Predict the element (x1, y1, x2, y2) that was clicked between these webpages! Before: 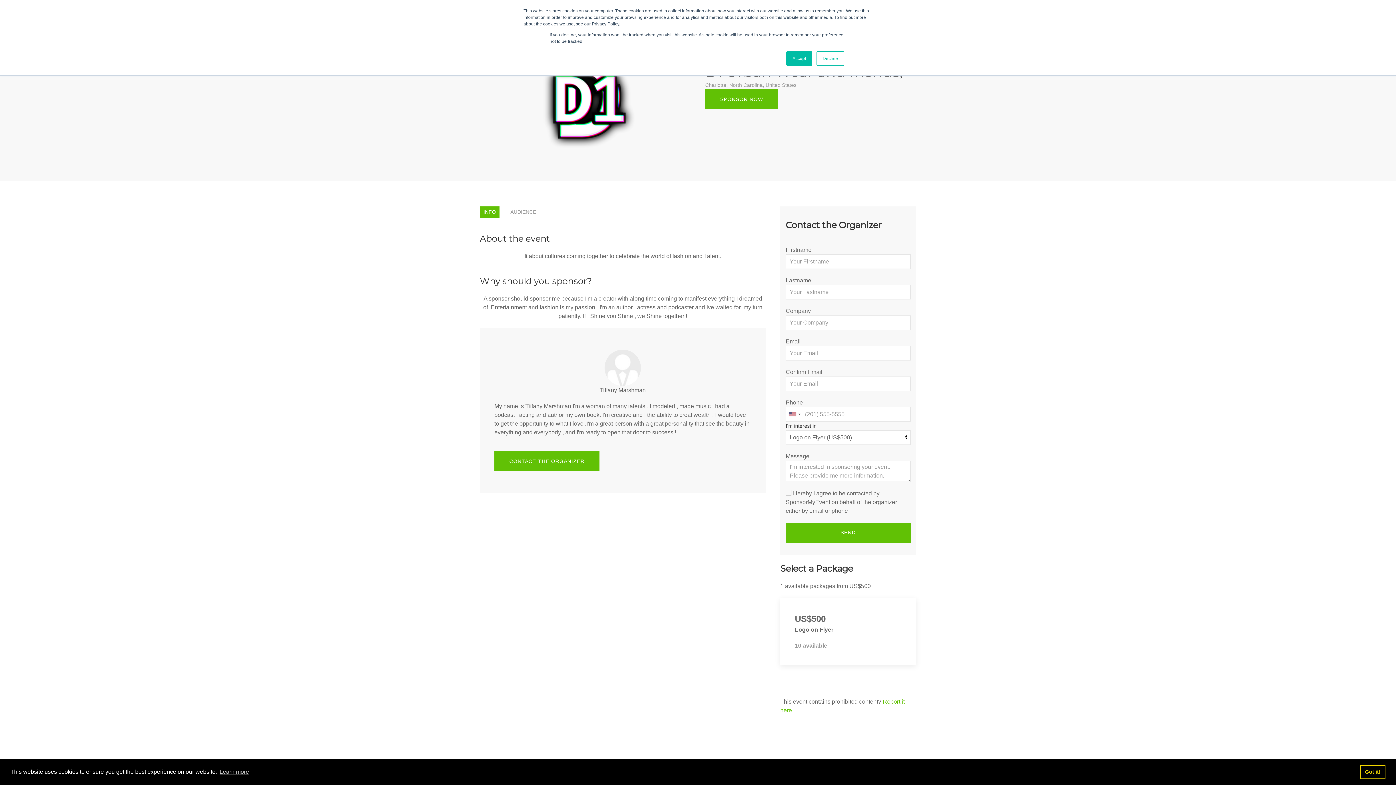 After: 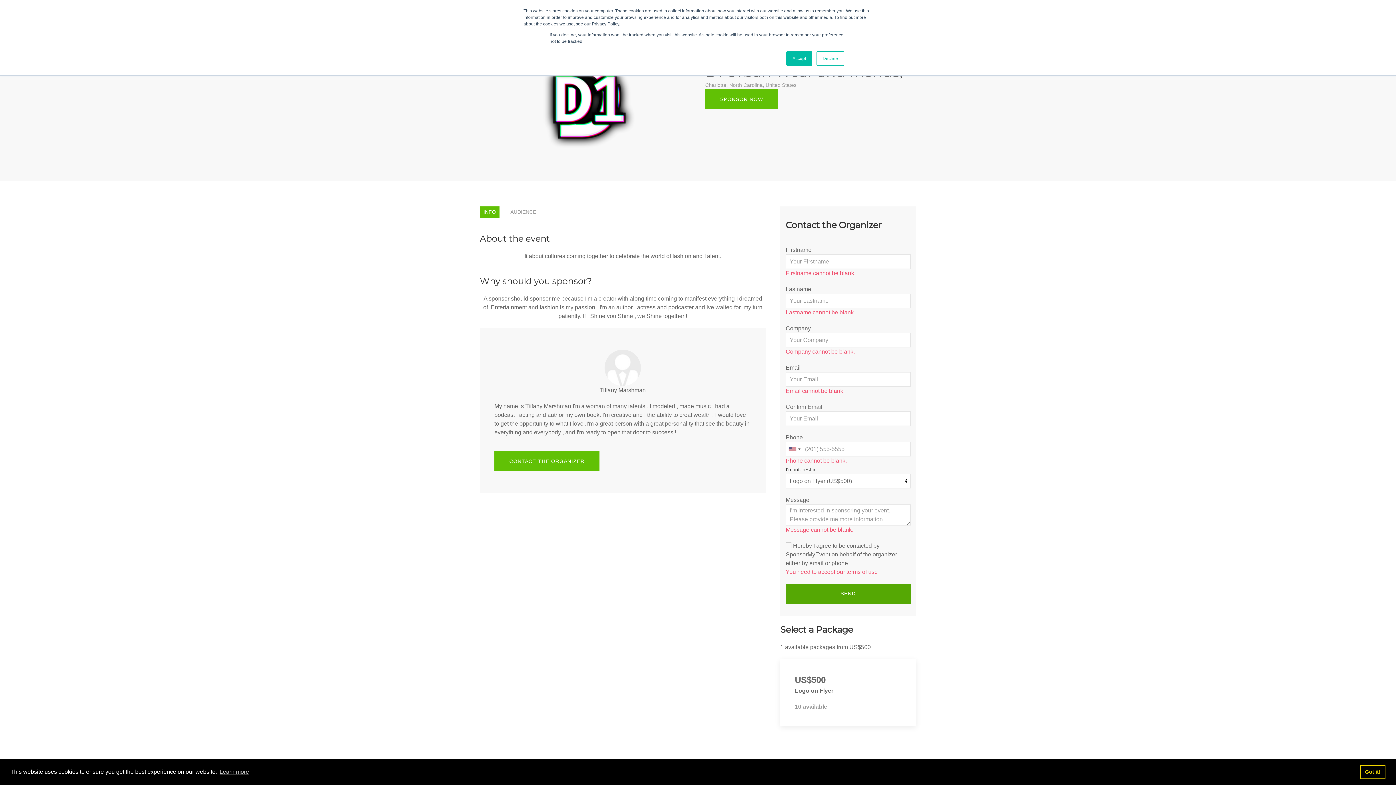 Action: bbox: (785, 522, 910, 542) label: SEND